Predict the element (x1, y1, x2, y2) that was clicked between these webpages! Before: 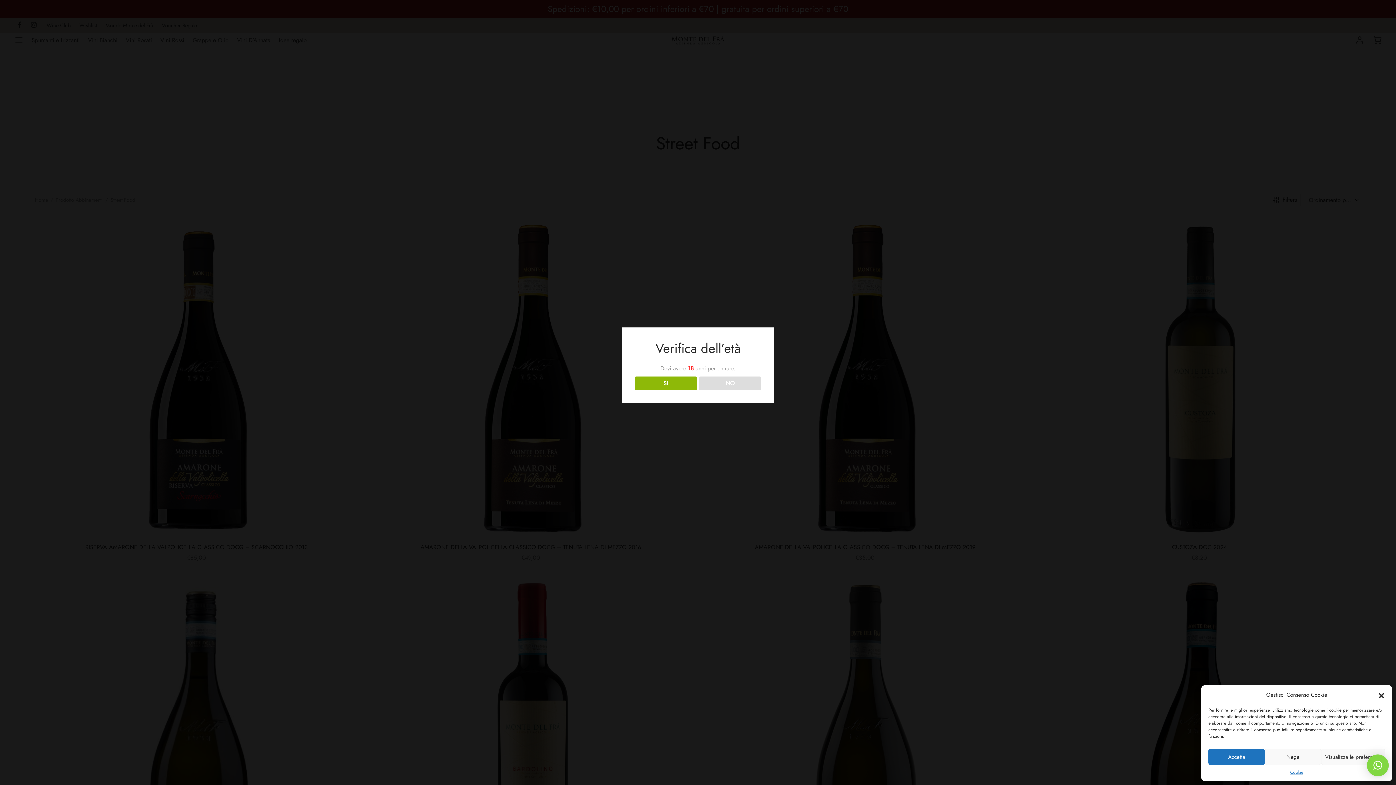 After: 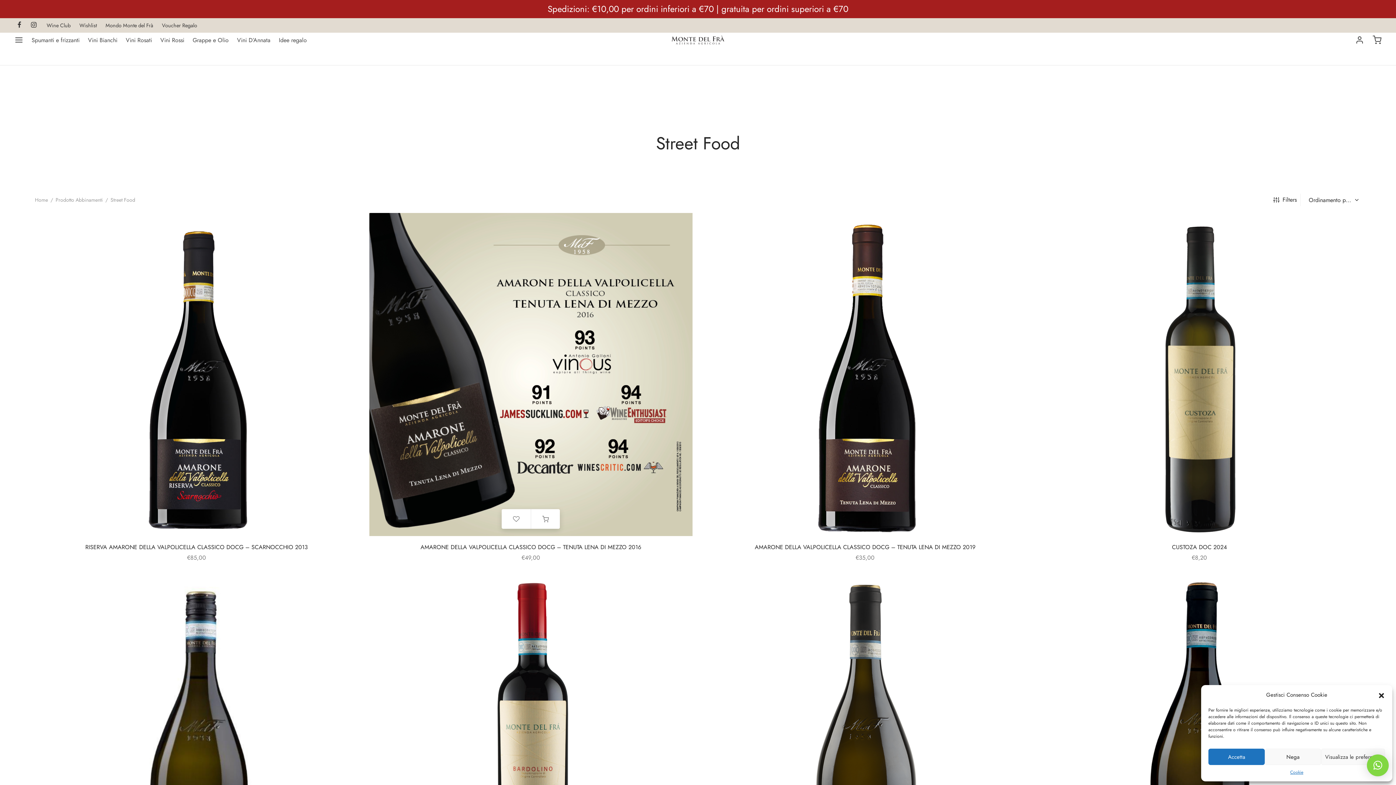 Action: label: SI bbox: (634, 376, 696, 390)